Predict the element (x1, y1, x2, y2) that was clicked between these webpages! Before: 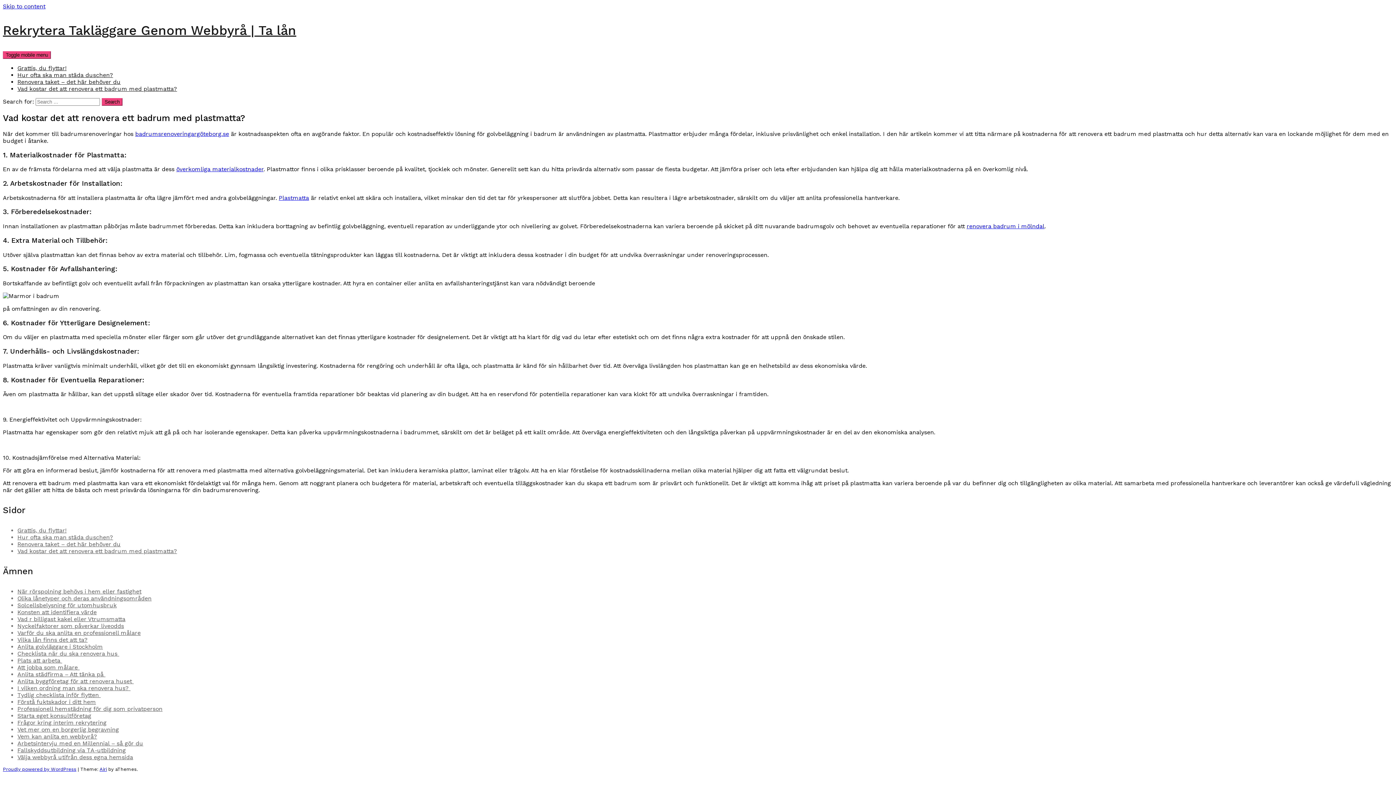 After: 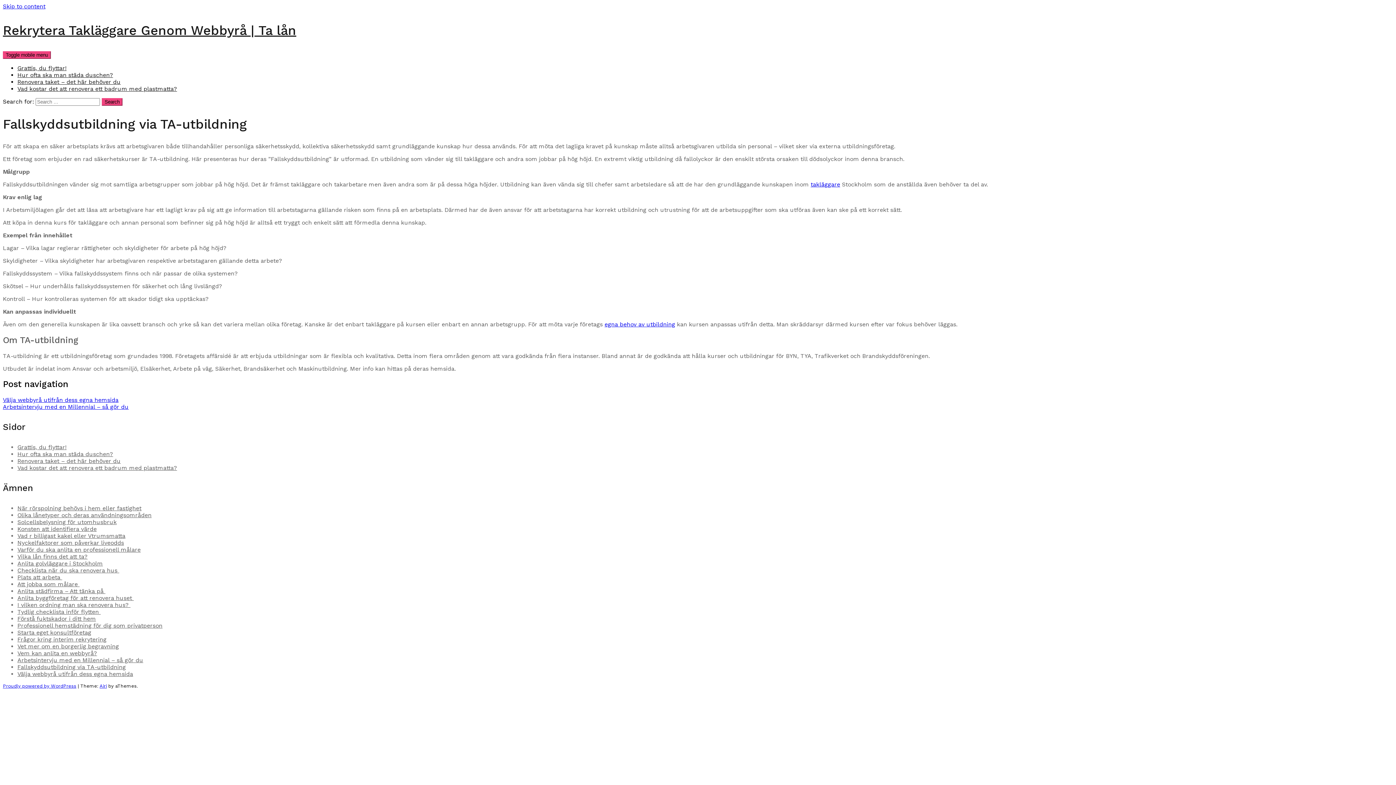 Action: bbox: (17, 747, 125, 754) label: Fallskyddsutbildning via TA-utbildning